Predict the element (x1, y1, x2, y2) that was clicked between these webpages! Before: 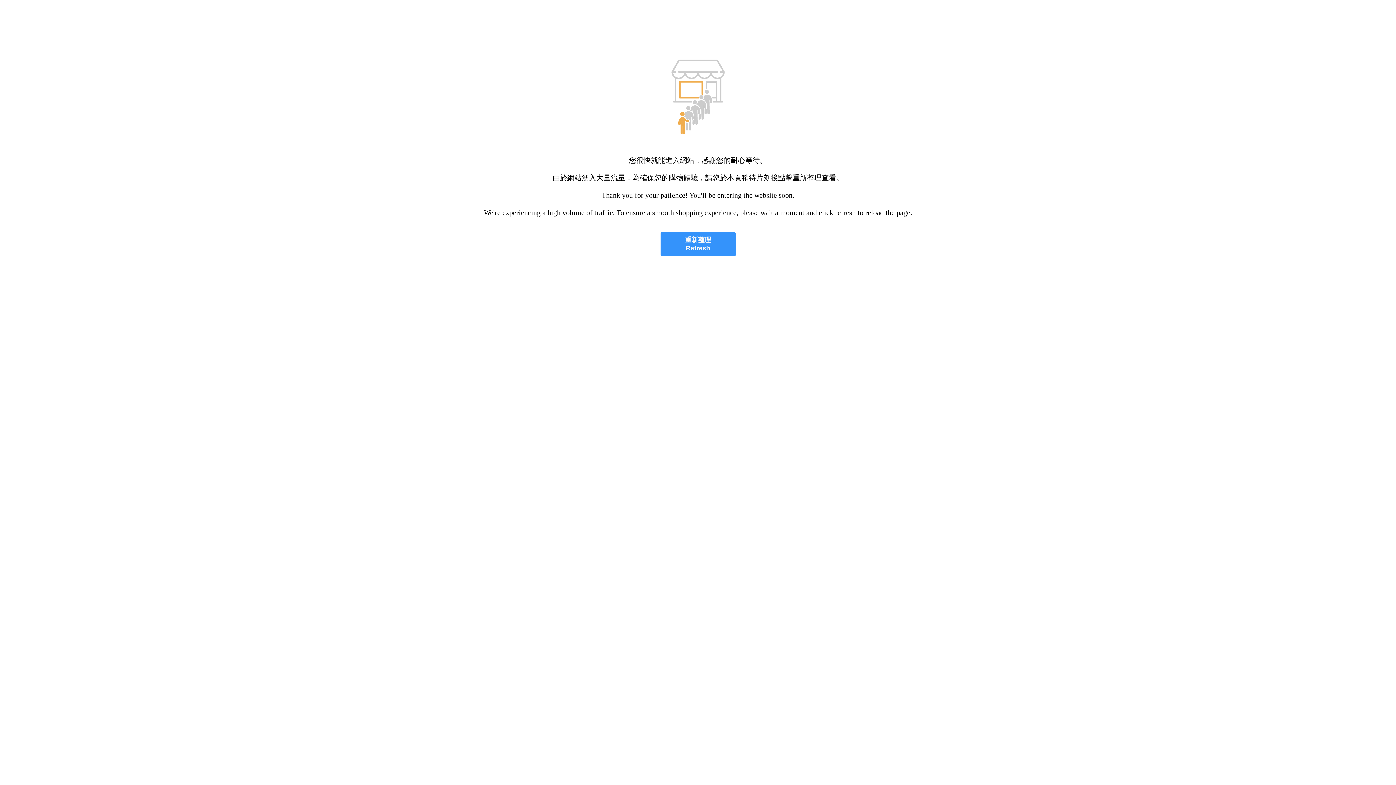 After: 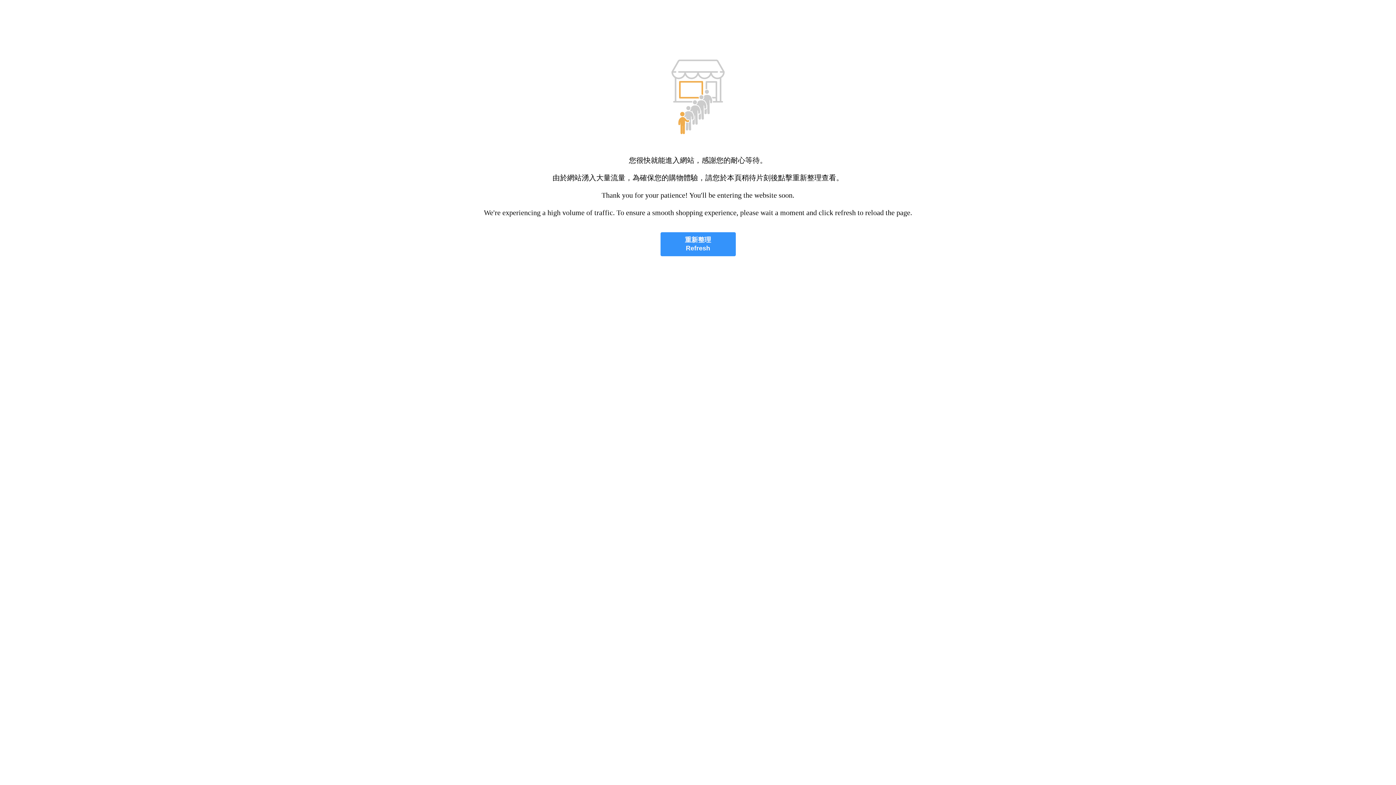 Action: label: 重新整理
Refresh bbox: (660, 232, 735, 256)